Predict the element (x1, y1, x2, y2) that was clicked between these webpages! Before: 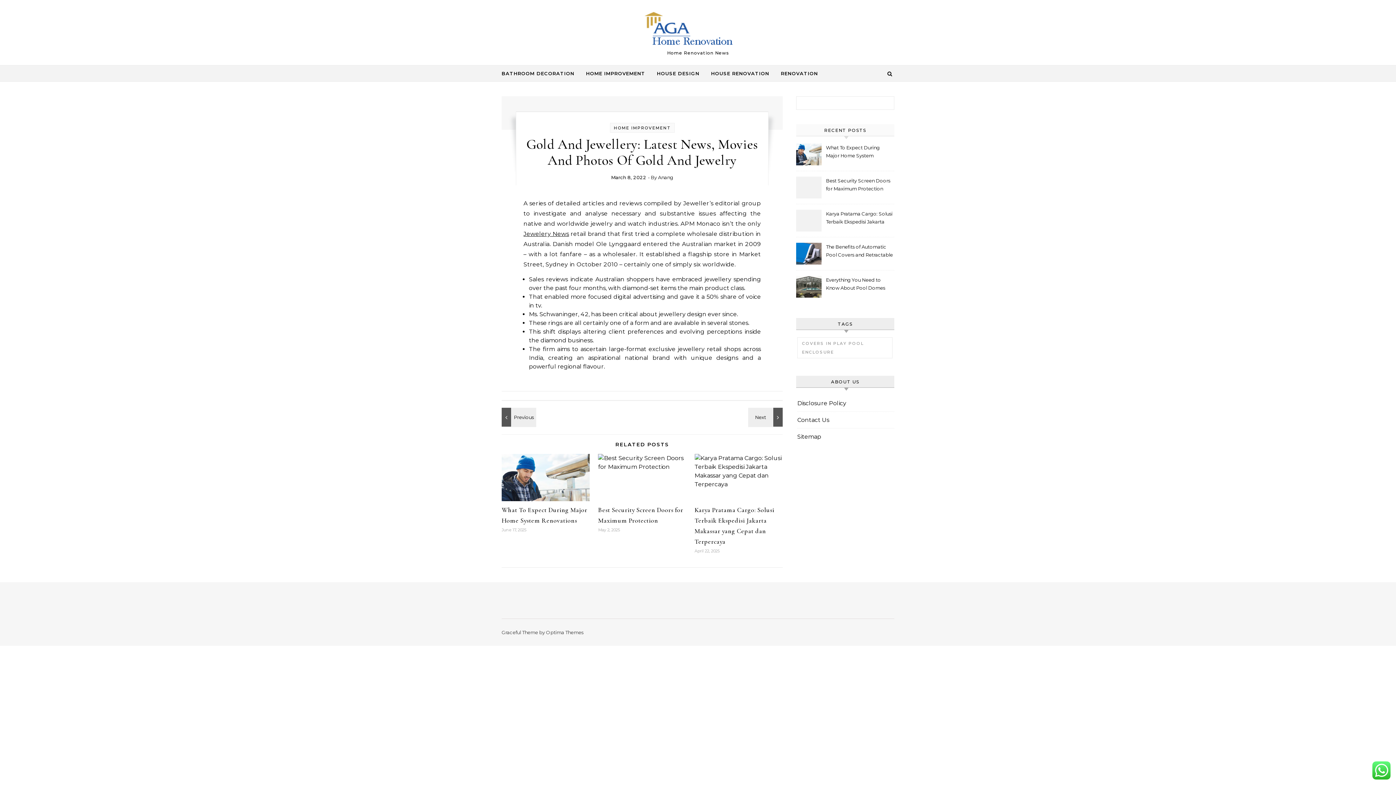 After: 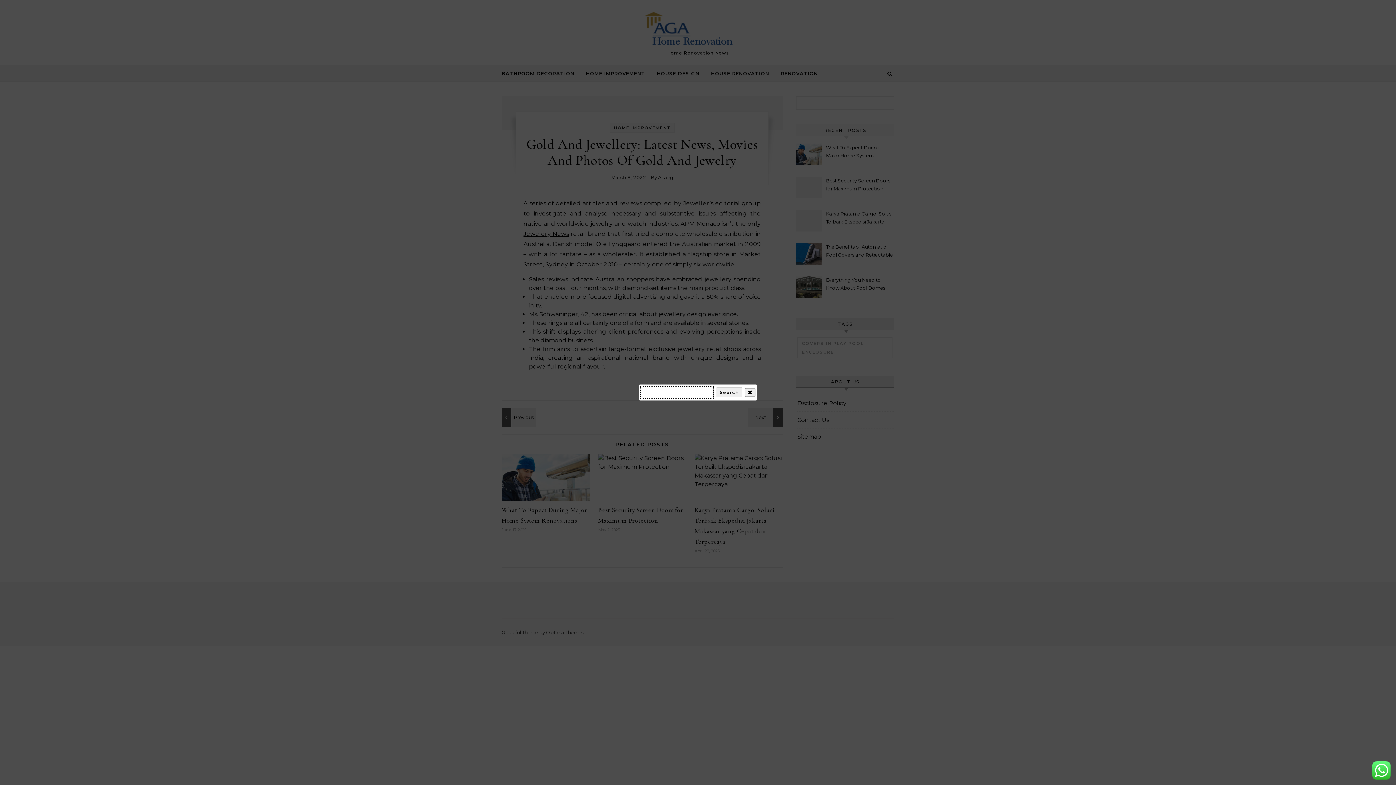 Action: bbox: (885, 65, 894, 82)